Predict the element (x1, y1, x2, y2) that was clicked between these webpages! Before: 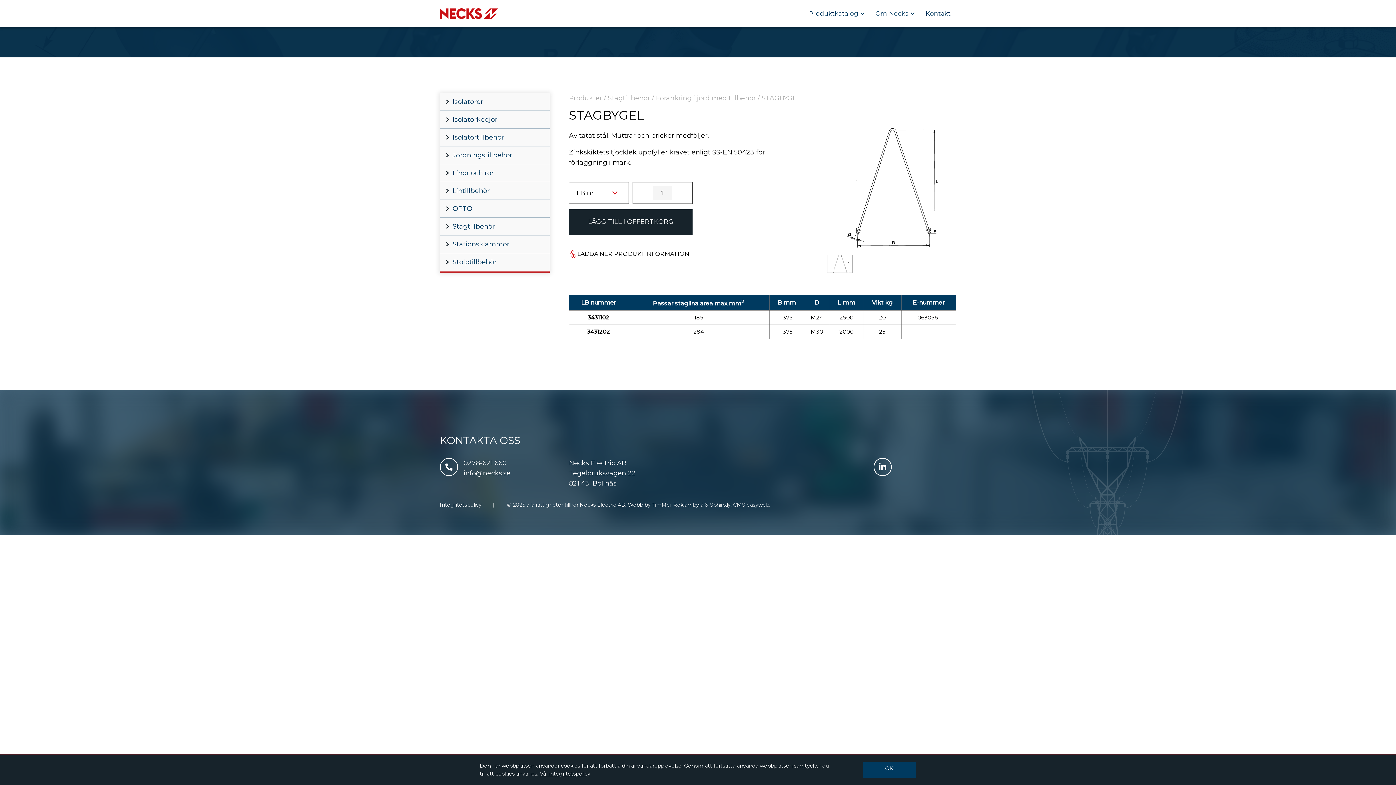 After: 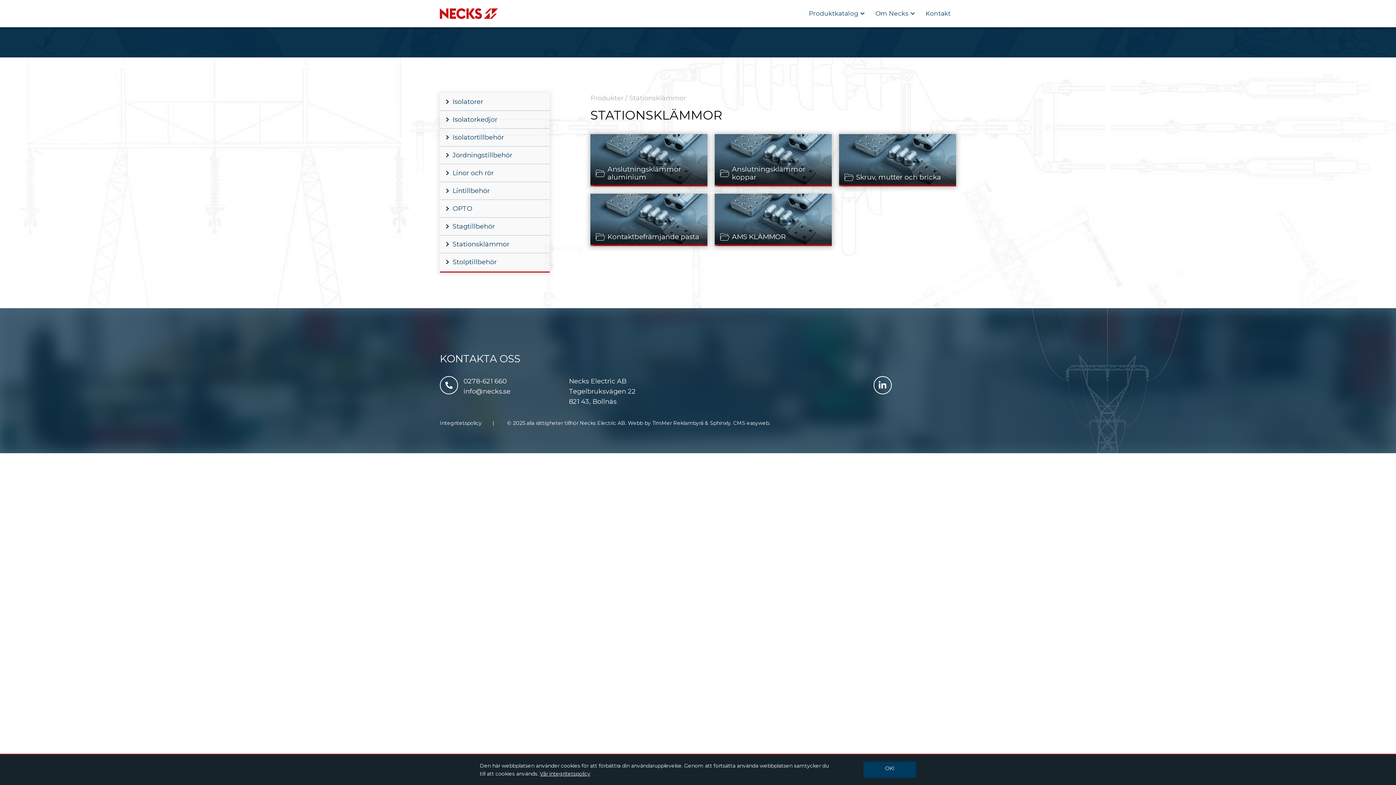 Action: bbox: (452, 239, 538, 249) label: Stationsklämmor